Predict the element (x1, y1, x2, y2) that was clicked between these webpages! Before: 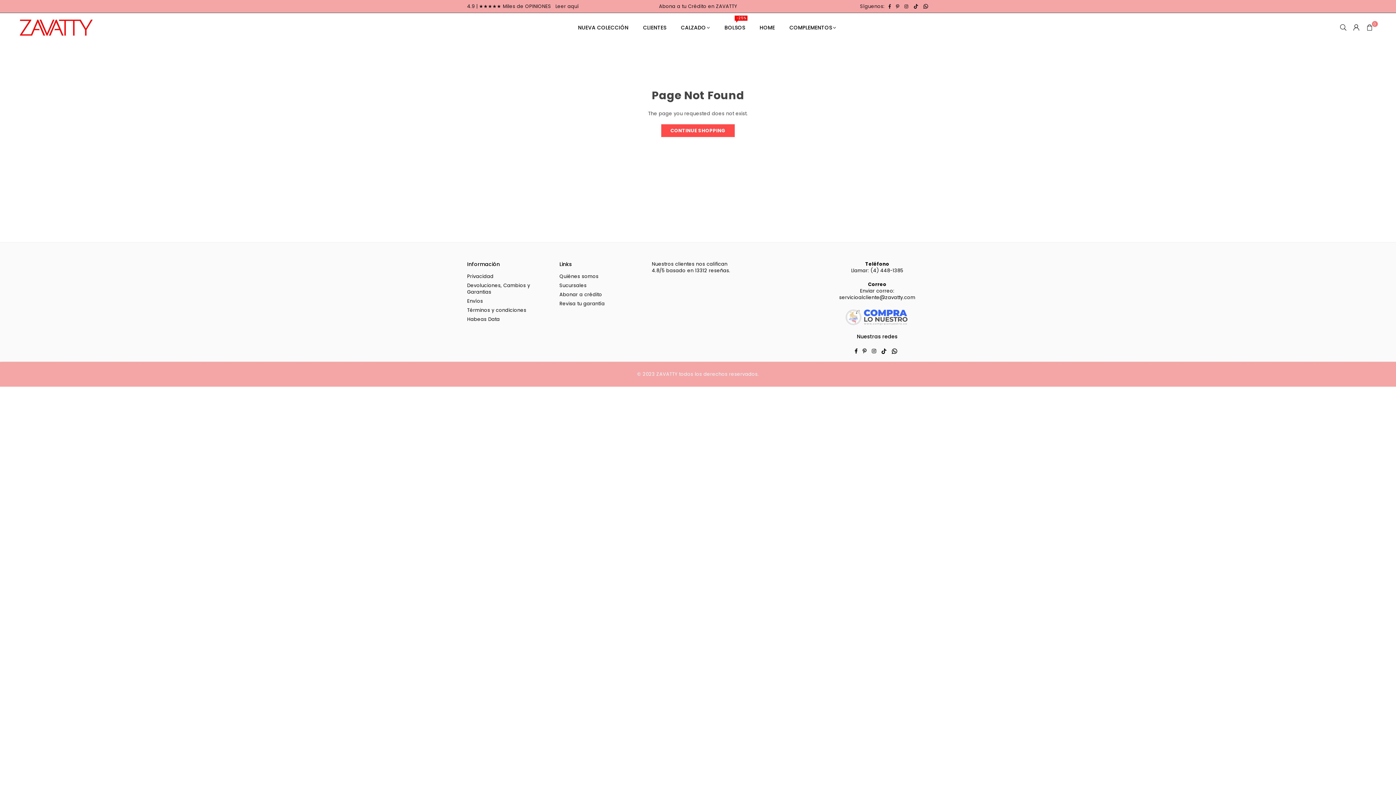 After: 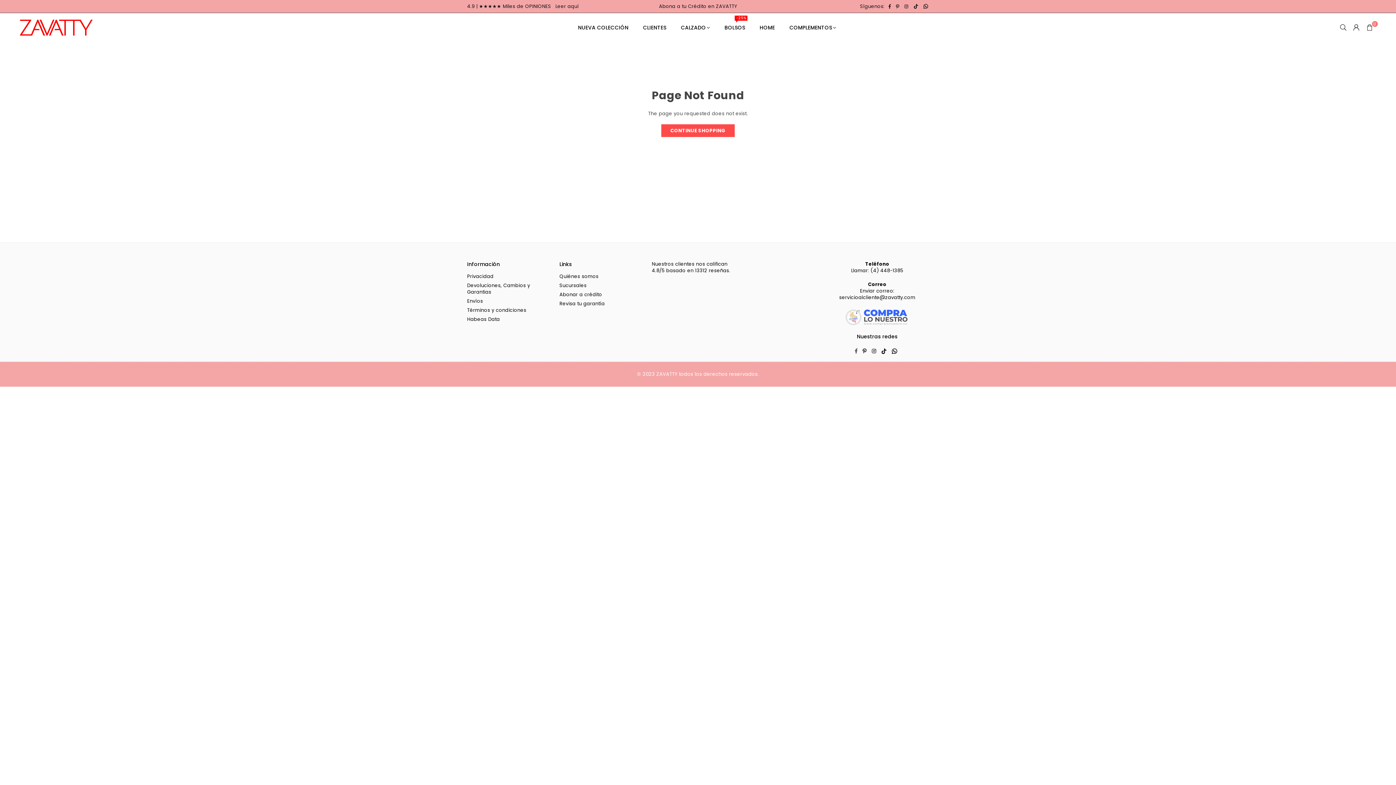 Action: label: Facebook bbox: (852, 347, 860, 354)